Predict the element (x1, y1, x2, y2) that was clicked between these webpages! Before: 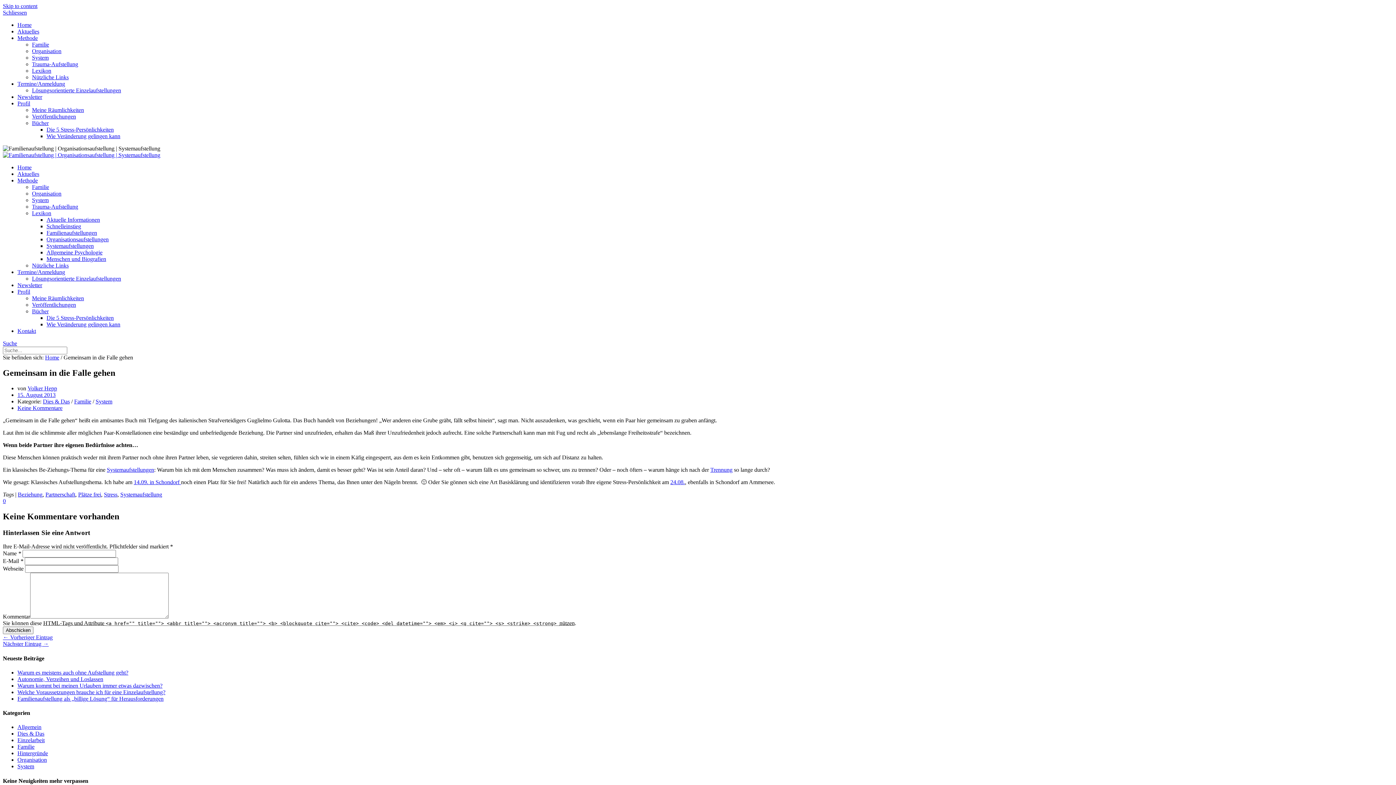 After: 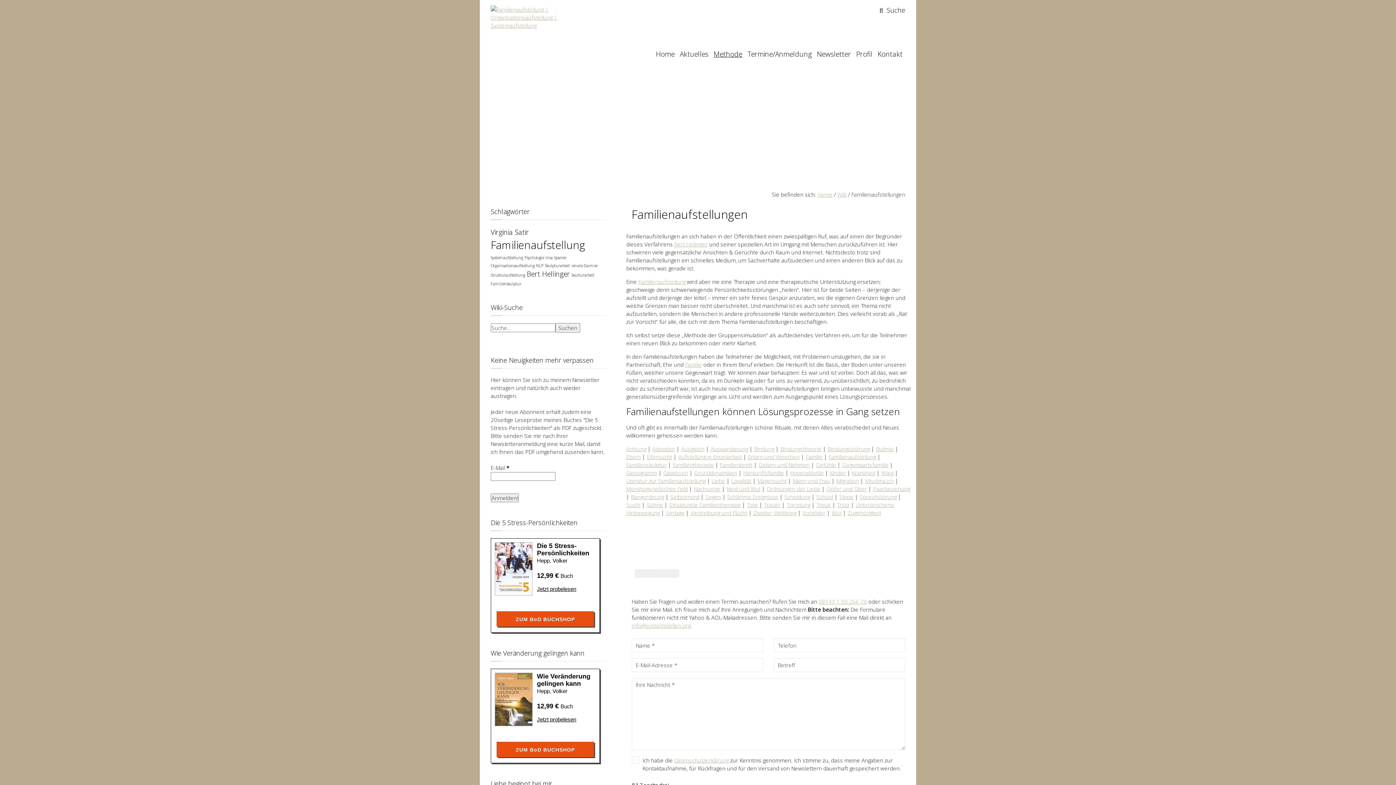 Action: label: Familienaufstellungen bbox: (46, 229, 97, 236)